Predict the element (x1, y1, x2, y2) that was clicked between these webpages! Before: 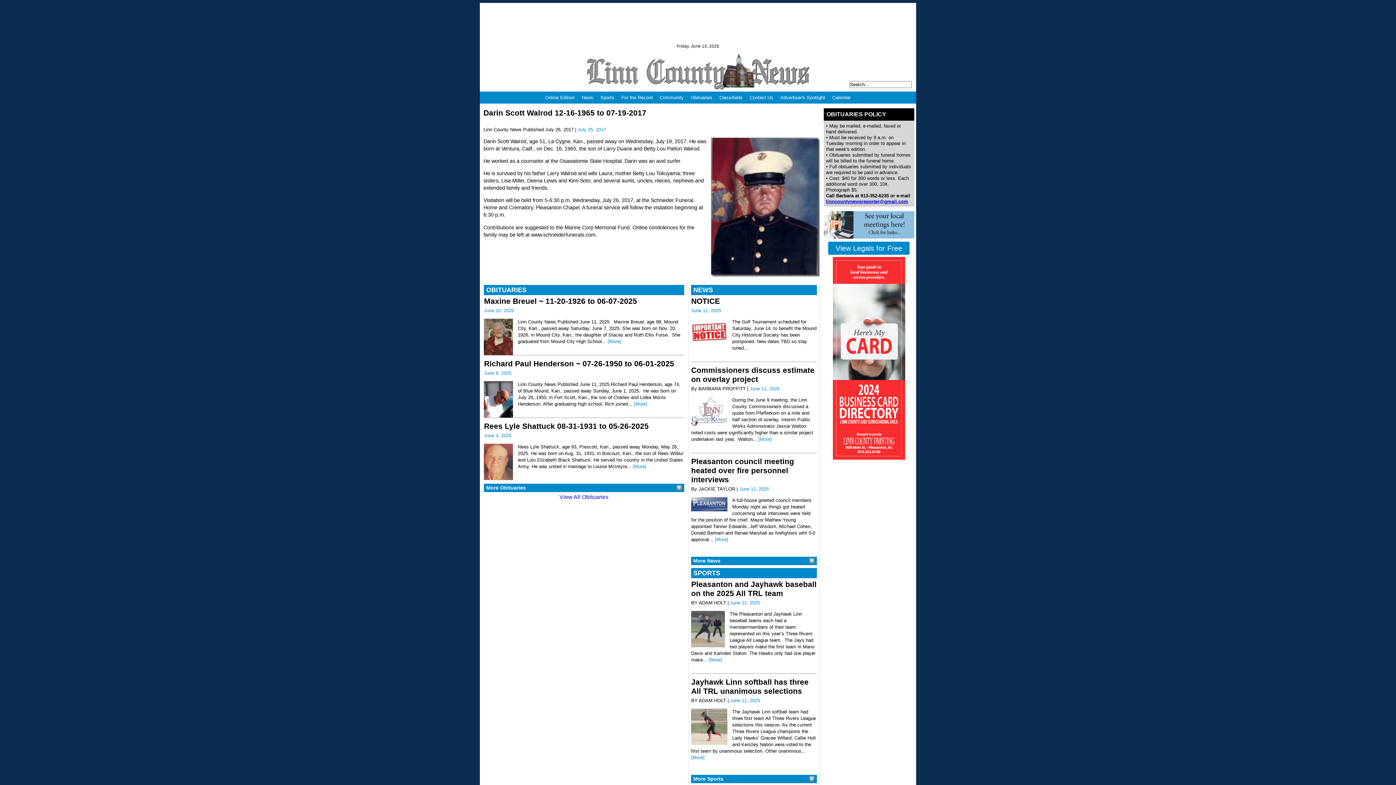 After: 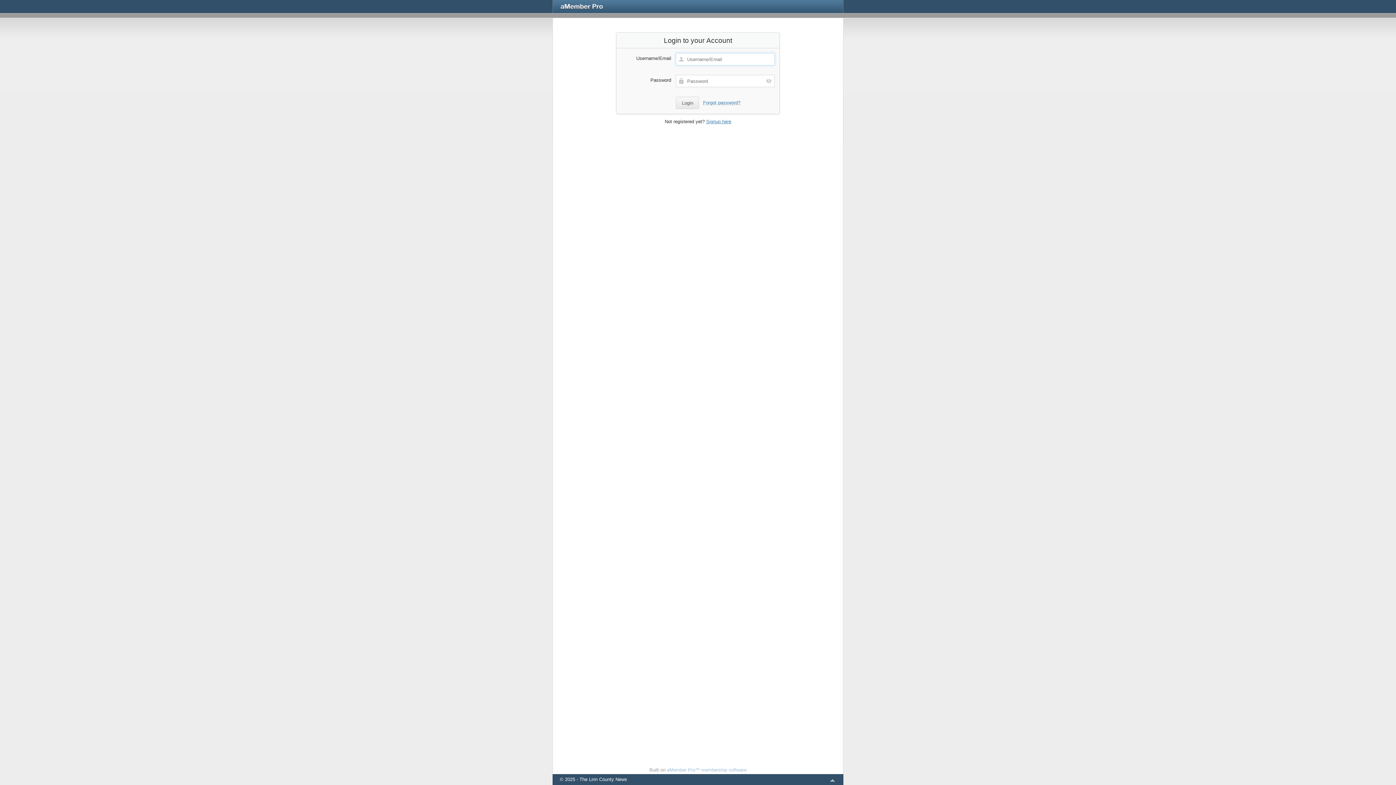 Action: label: Pleasanton council meeting heated over fire personnel interviews bbox: (691, 457, 794, 483)